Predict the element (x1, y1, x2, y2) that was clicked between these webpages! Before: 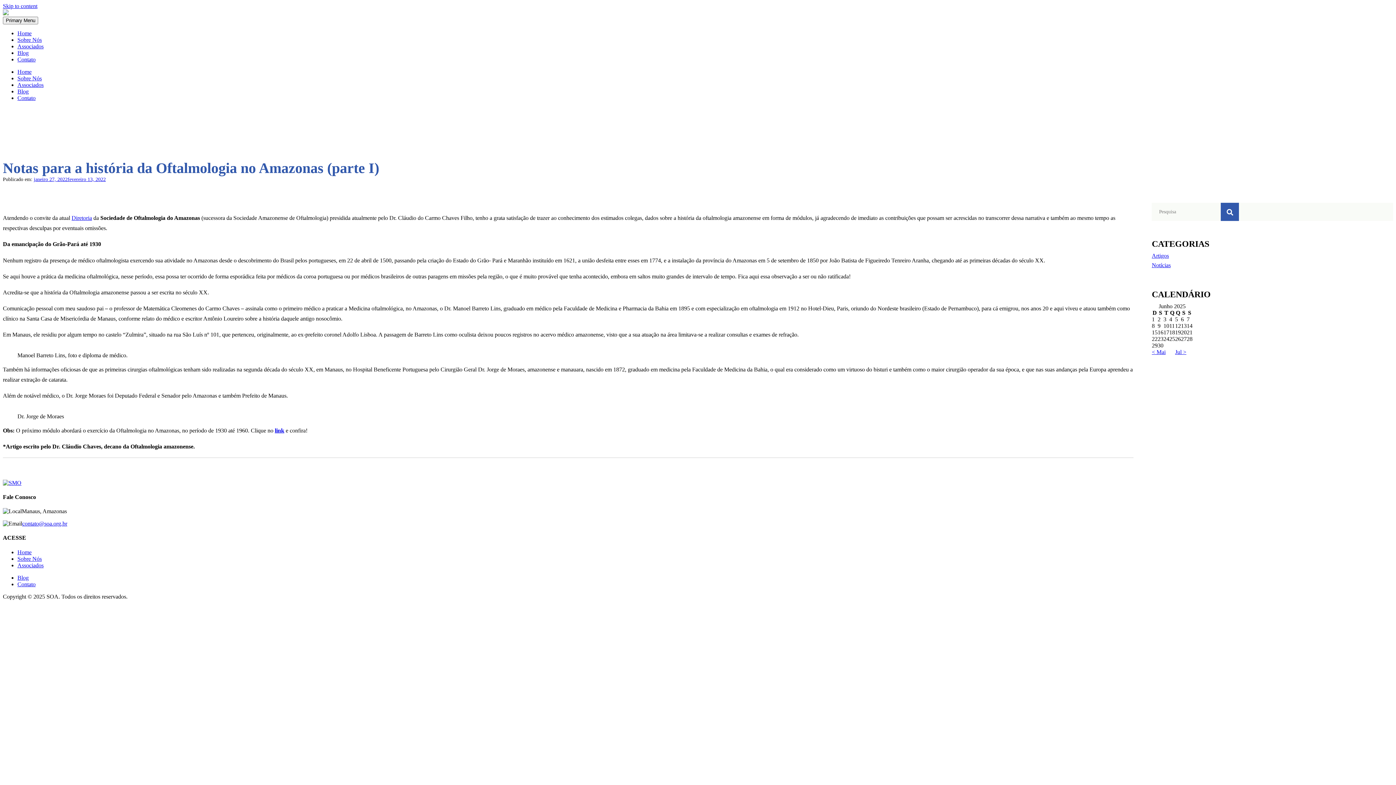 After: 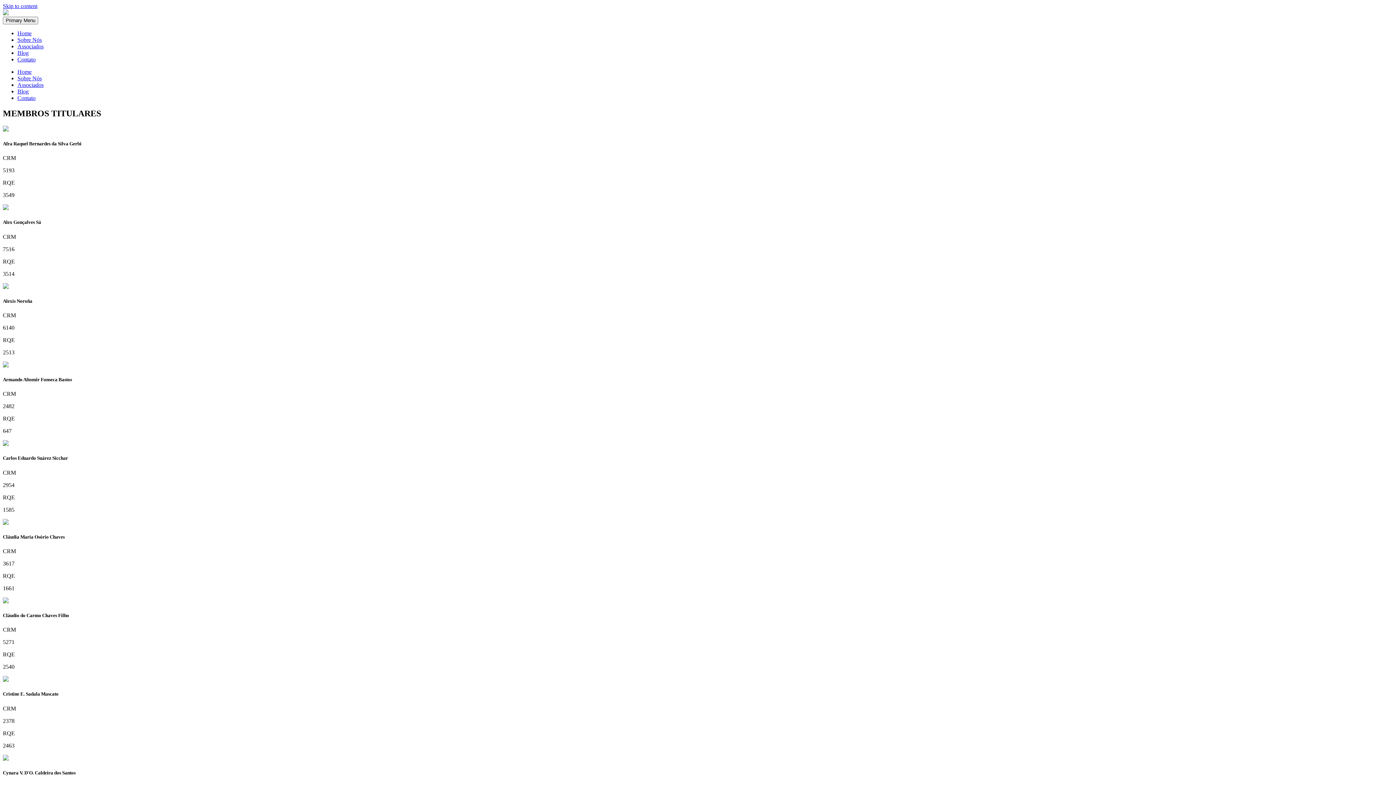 Action: bbox: (17, 81, 43, 88) label: Associados